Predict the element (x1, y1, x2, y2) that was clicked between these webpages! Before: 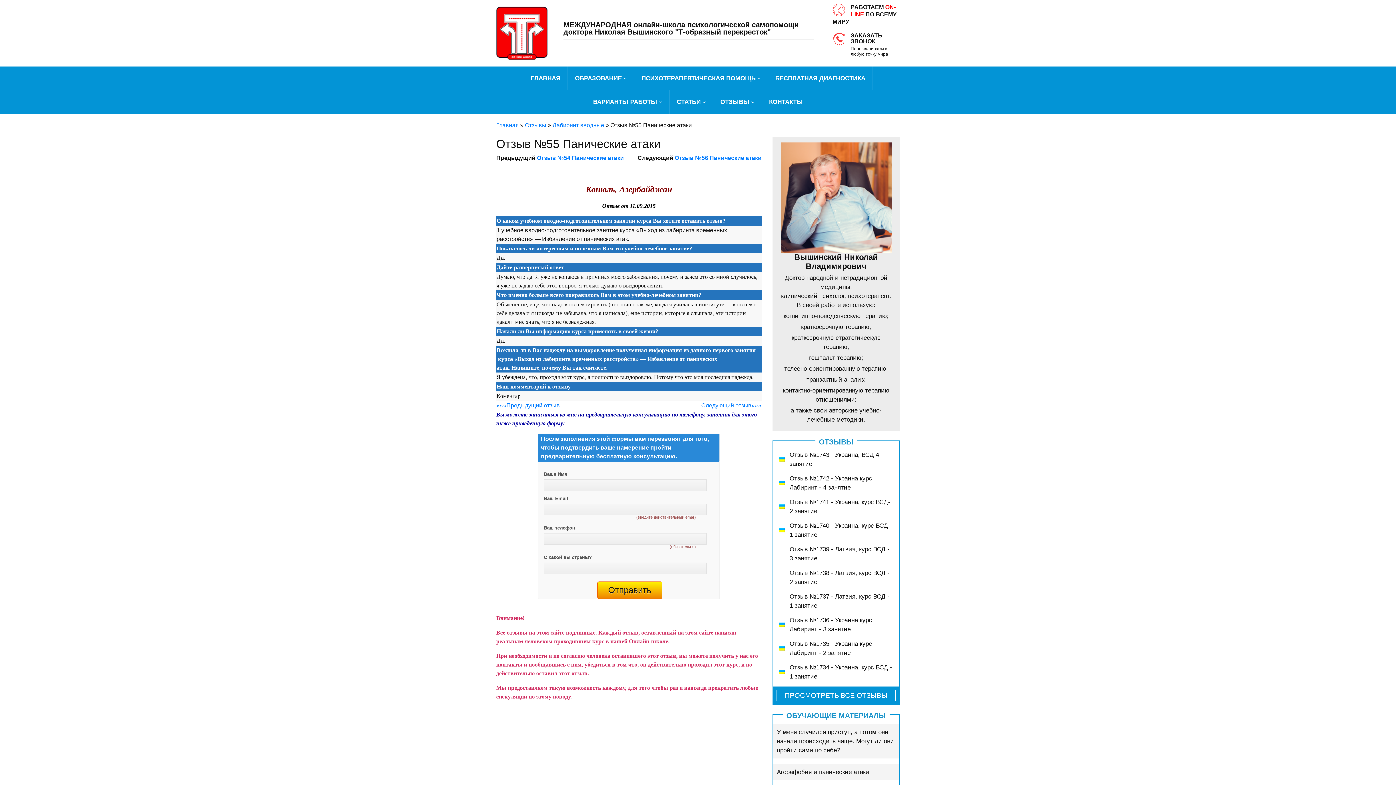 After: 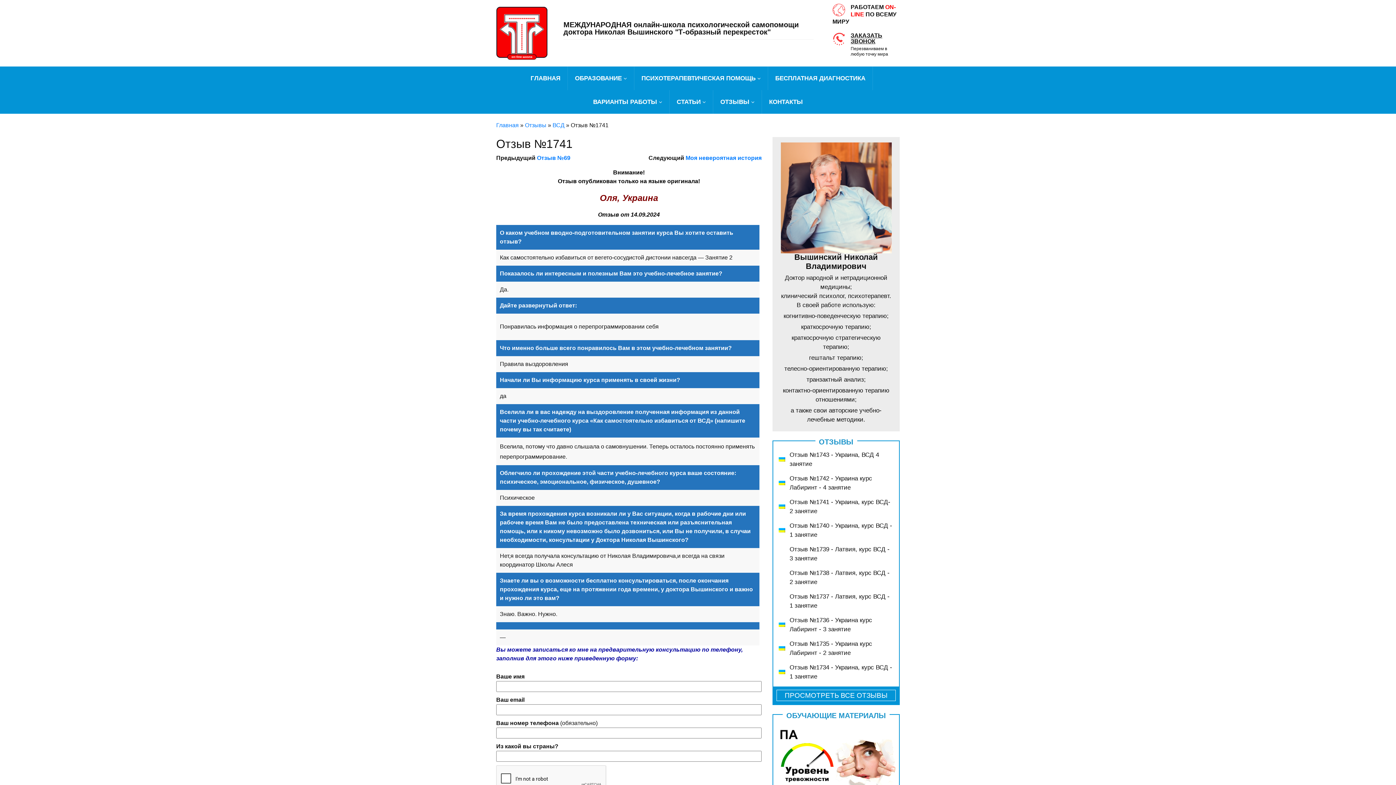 Action: bbox: (789, 497, 893, 516) label: Отзыв №1741 - Украина, курс ВСД- 2 занятие